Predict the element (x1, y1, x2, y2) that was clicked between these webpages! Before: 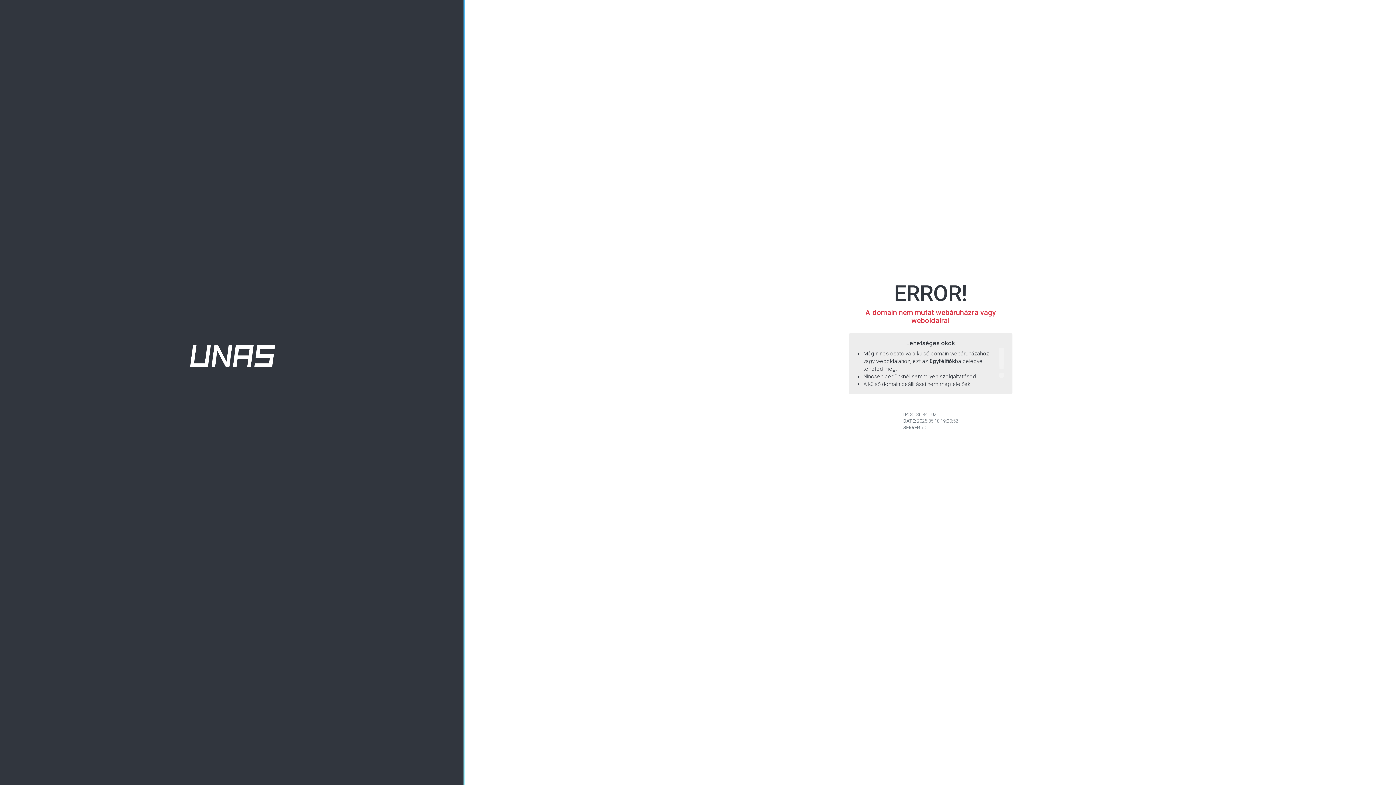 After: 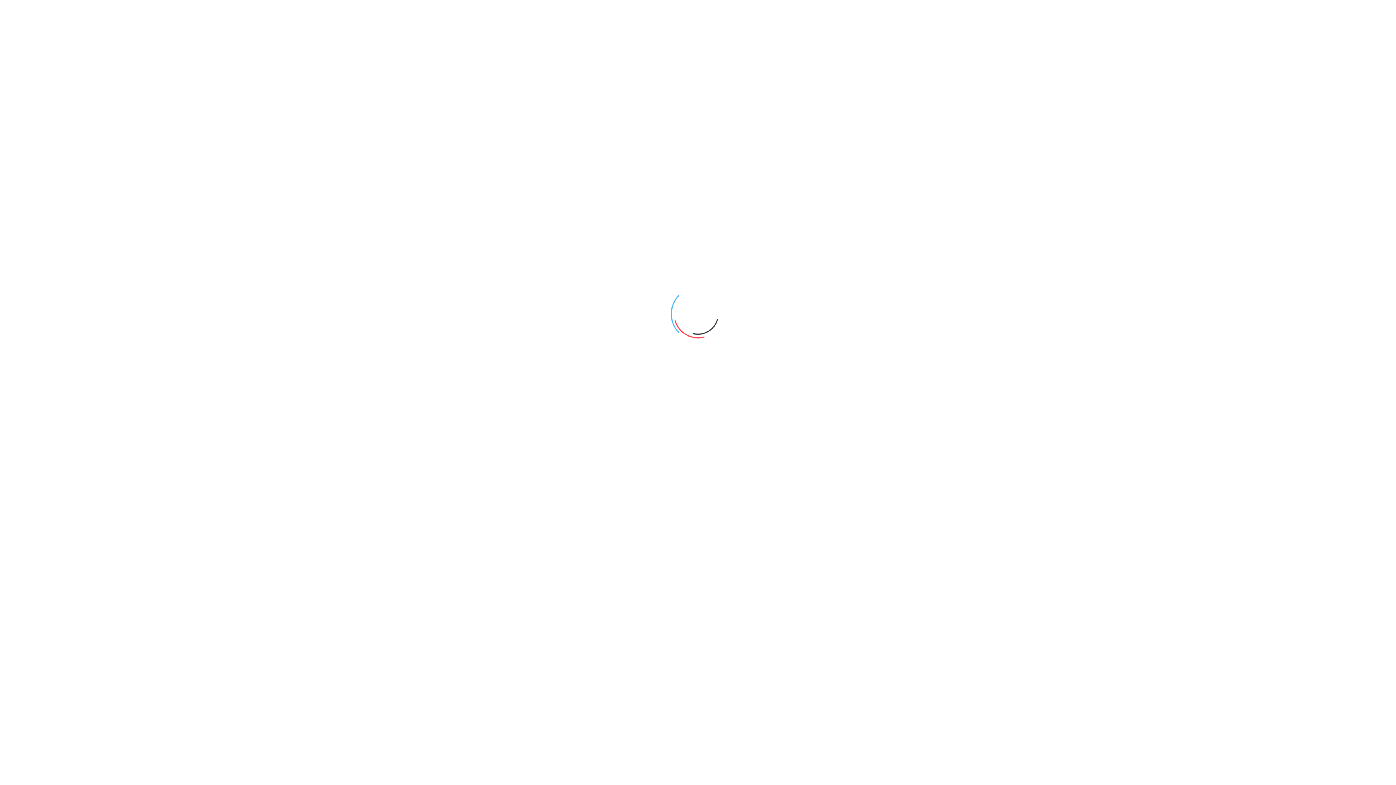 Action: bbox: (190, 352, 275, 359)